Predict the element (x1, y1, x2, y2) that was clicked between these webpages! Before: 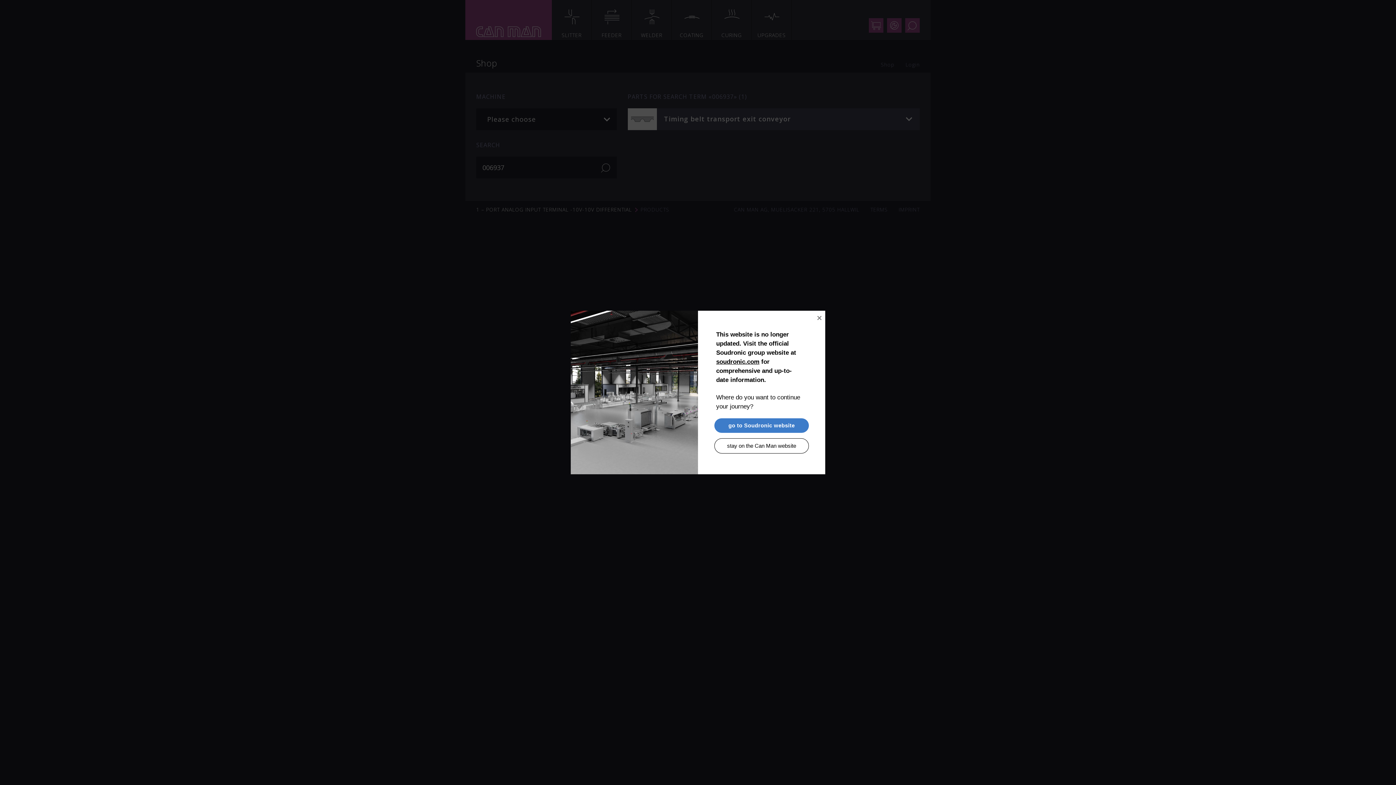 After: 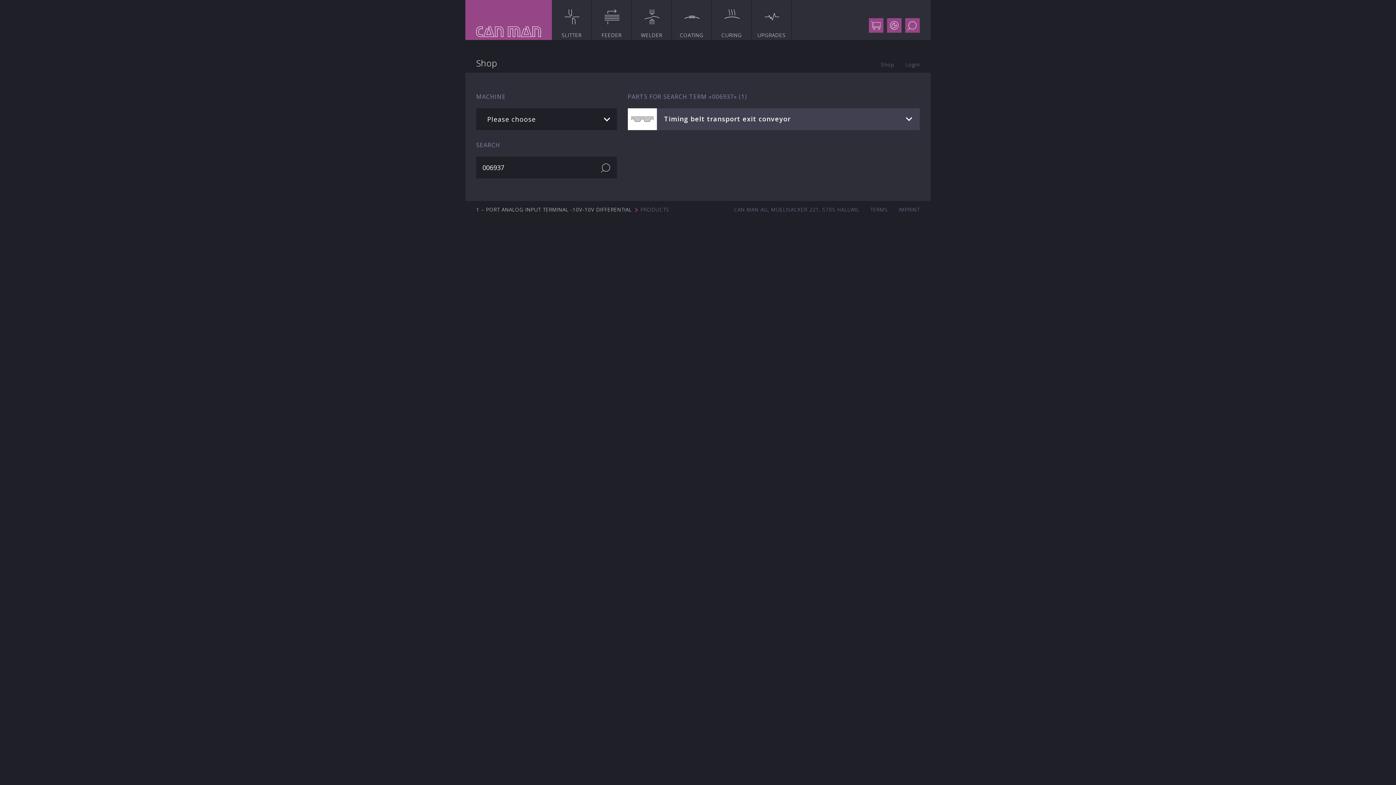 Action: label: stay on the Can Man website bbox: (714, 438, 808, 453)